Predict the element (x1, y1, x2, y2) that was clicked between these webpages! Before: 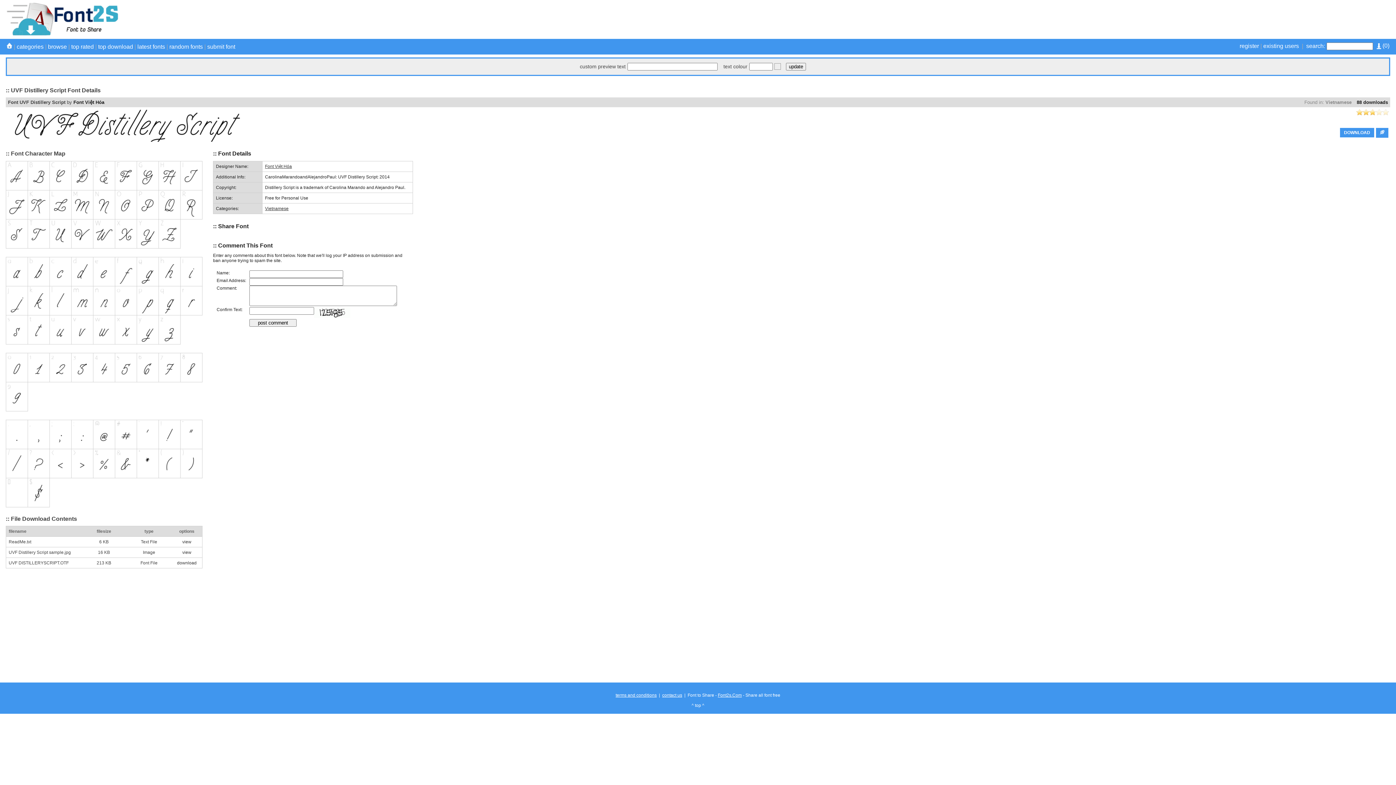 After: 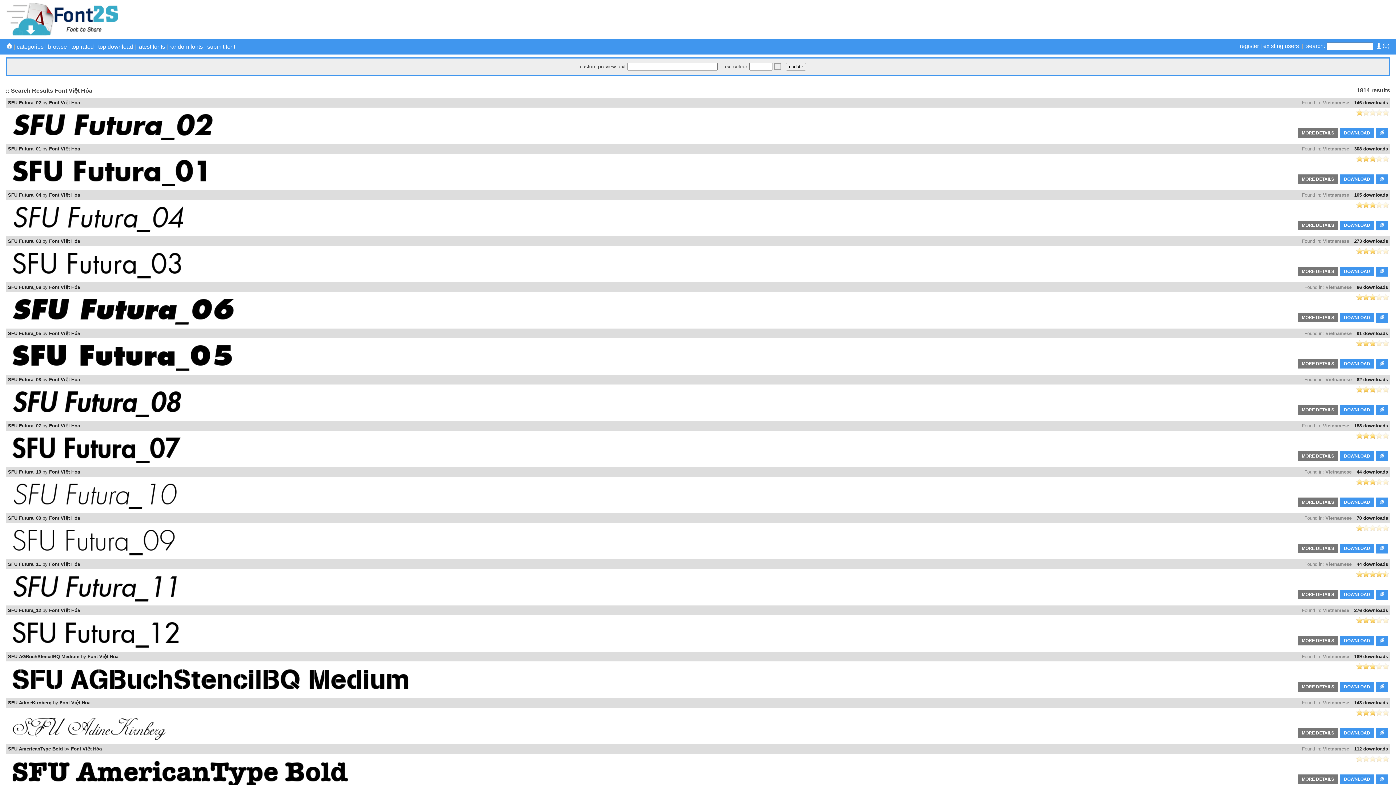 Action: bbox: (73, 99, 104, 105) label: Font Việt Hóa